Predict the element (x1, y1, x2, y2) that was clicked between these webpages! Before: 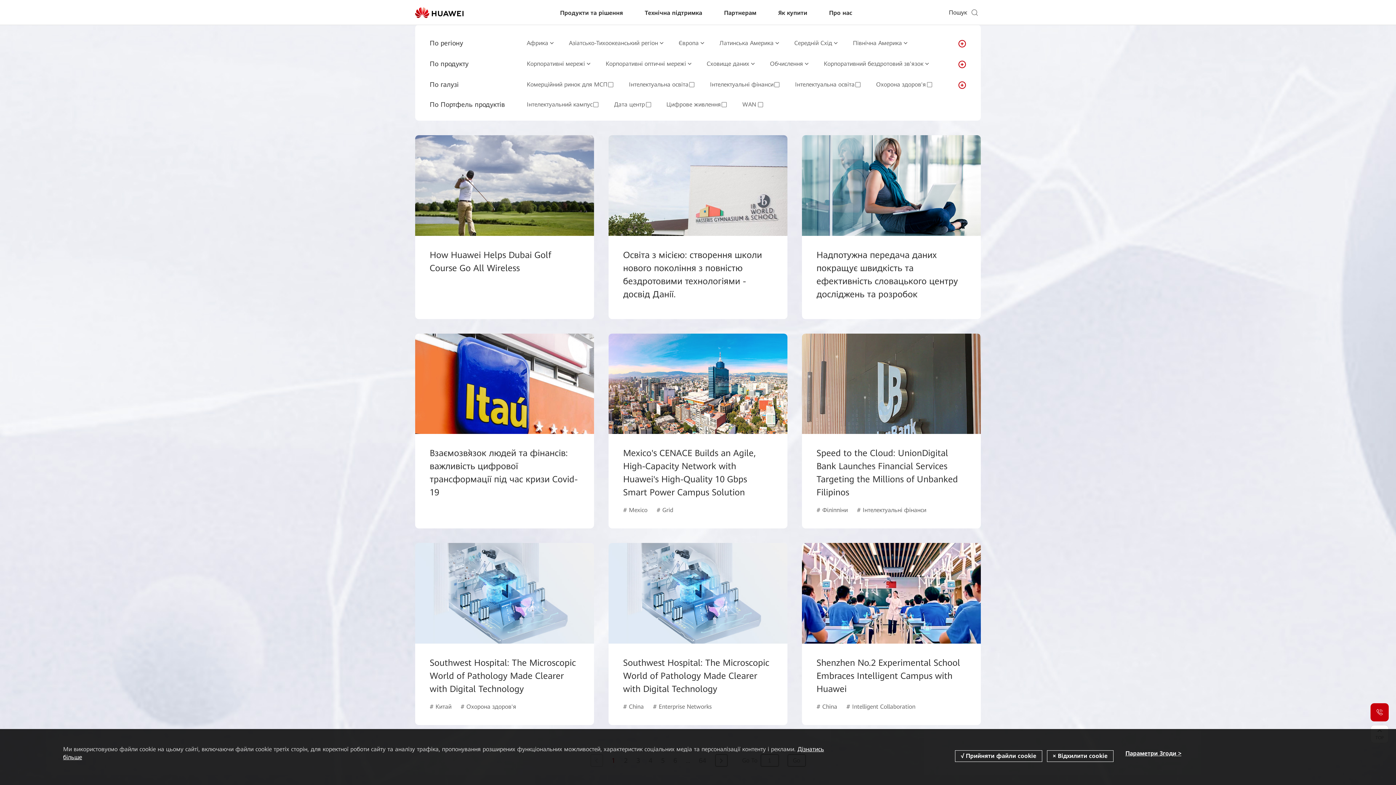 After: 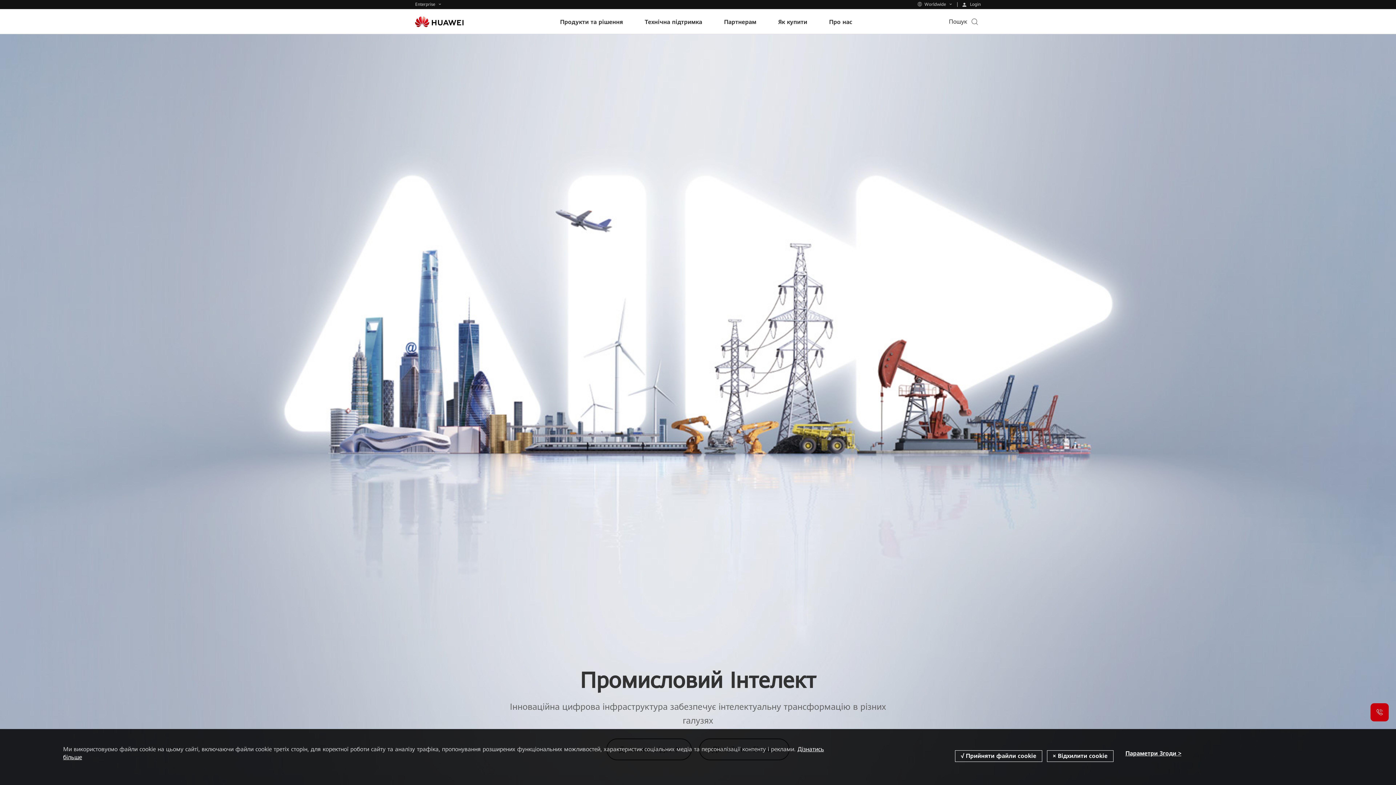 Action: bbox: (415, 7, 463, 18)